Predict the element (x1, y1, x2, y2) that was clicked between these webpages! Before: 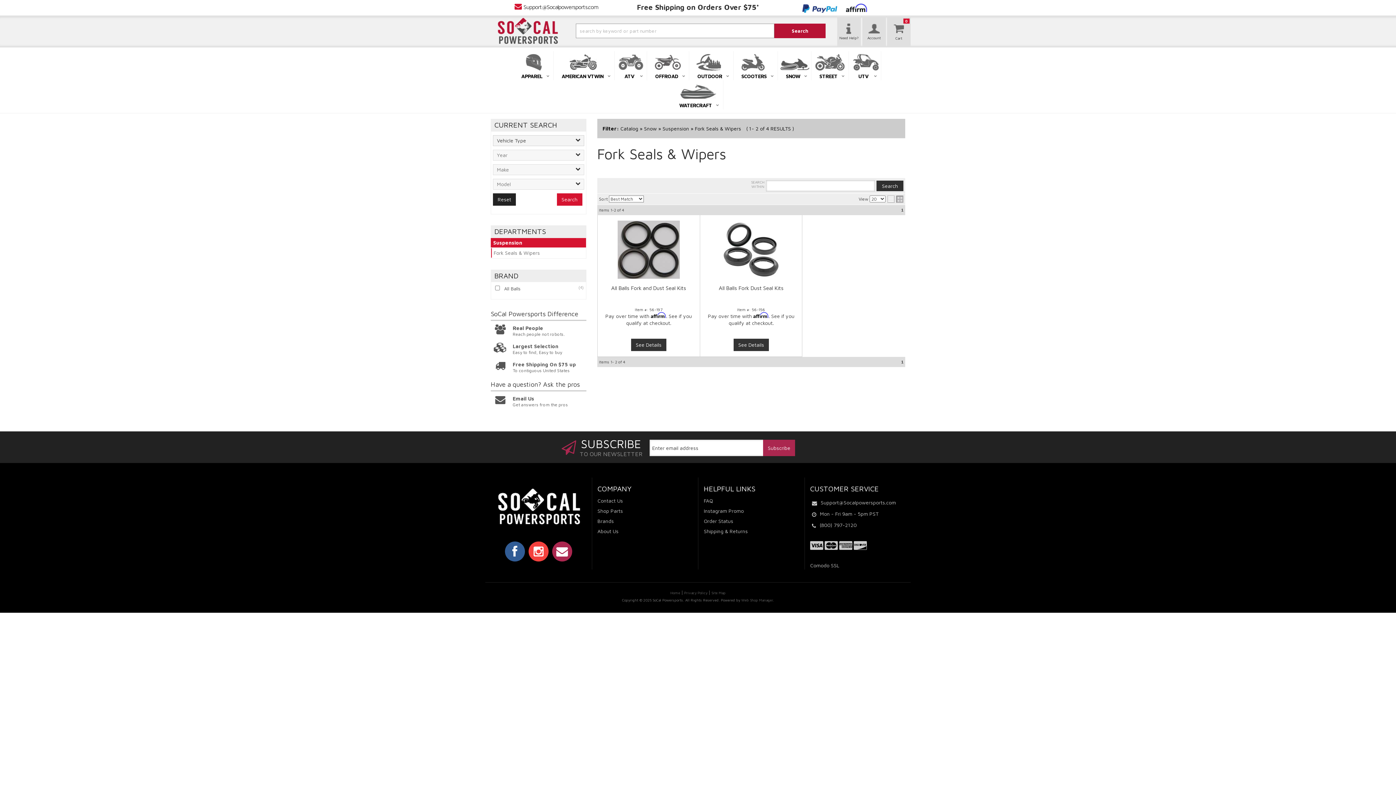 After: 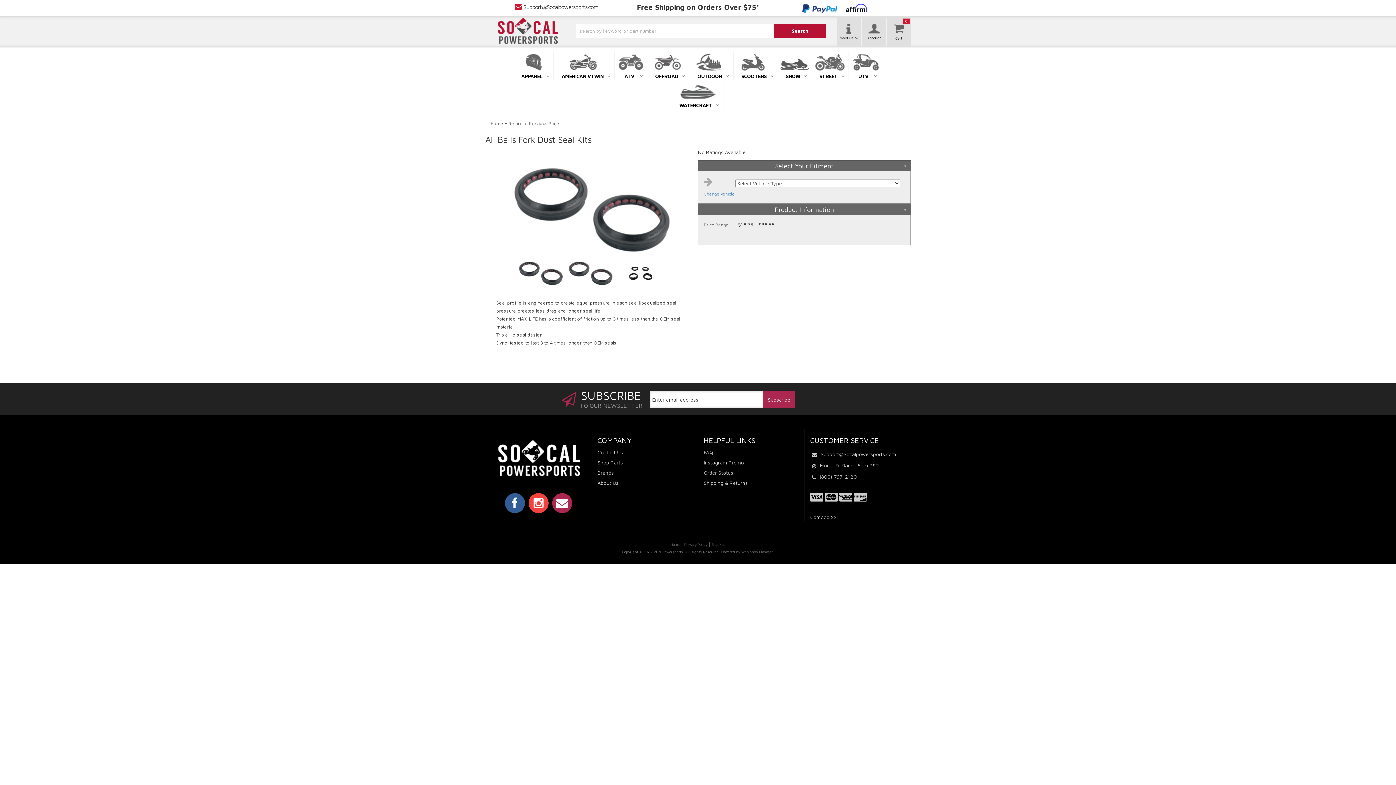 Action: label: All Balls Fork Dust Seal Kits bbox: (718, 285, 783, 291)